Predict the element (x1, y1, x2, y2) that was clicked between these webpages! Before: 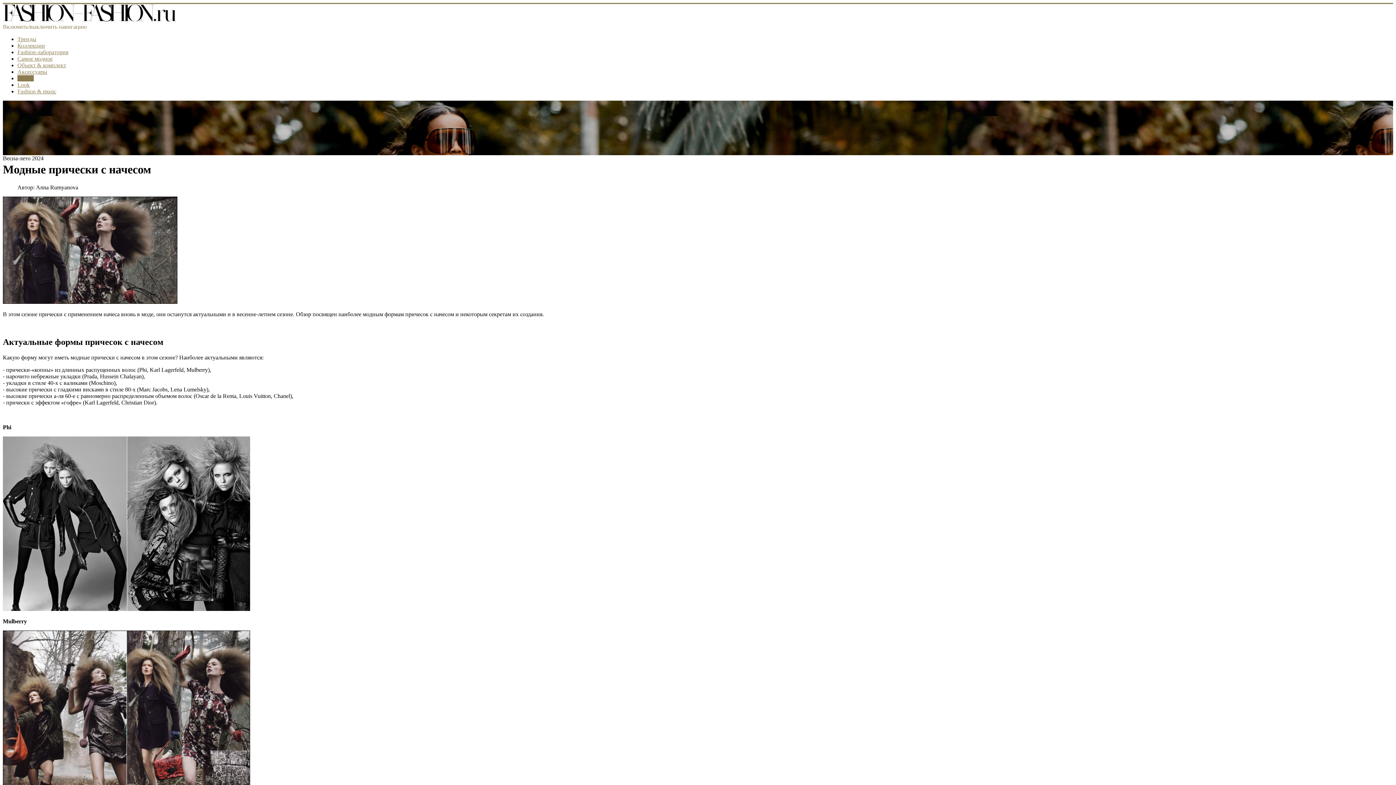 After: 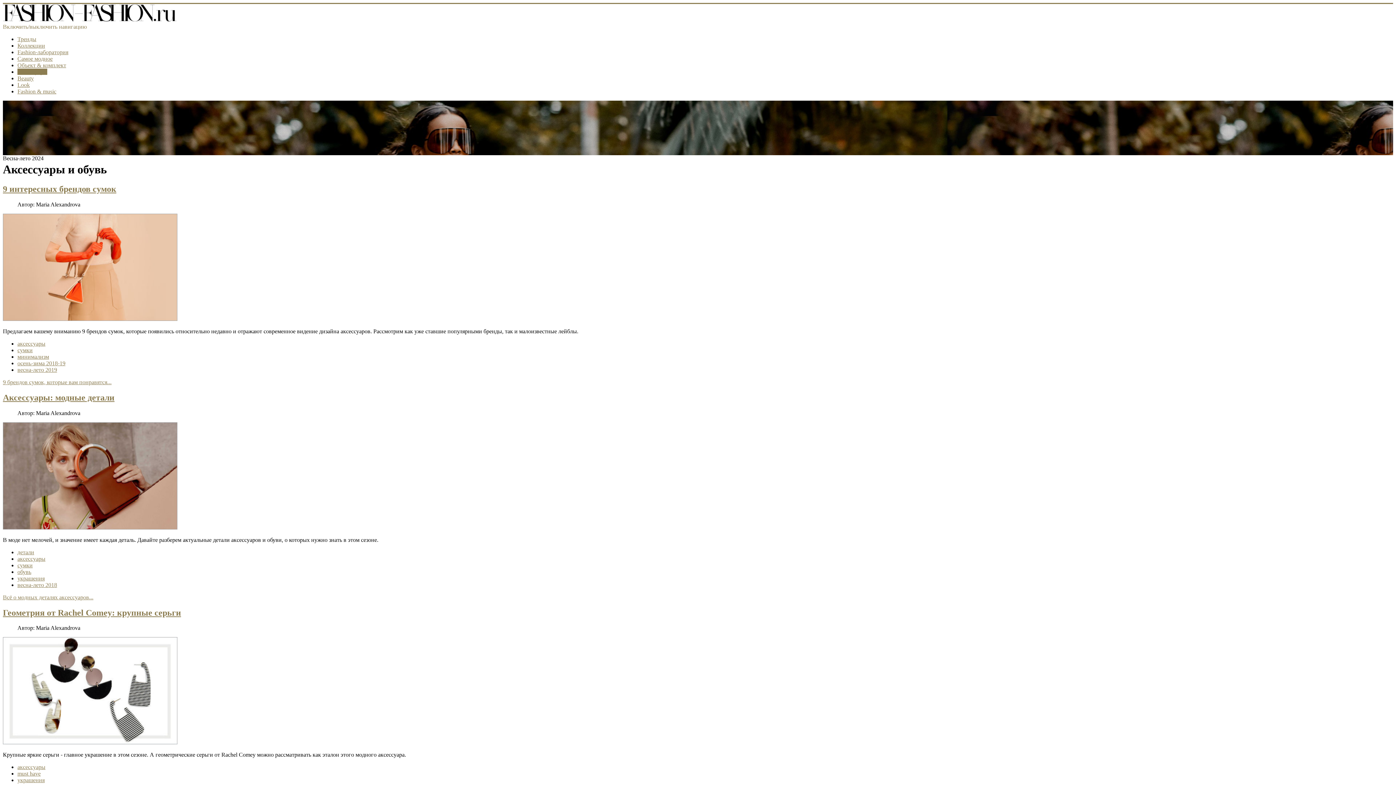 Action: label: Аксессуары bbox: (17, 68, 47, 74)